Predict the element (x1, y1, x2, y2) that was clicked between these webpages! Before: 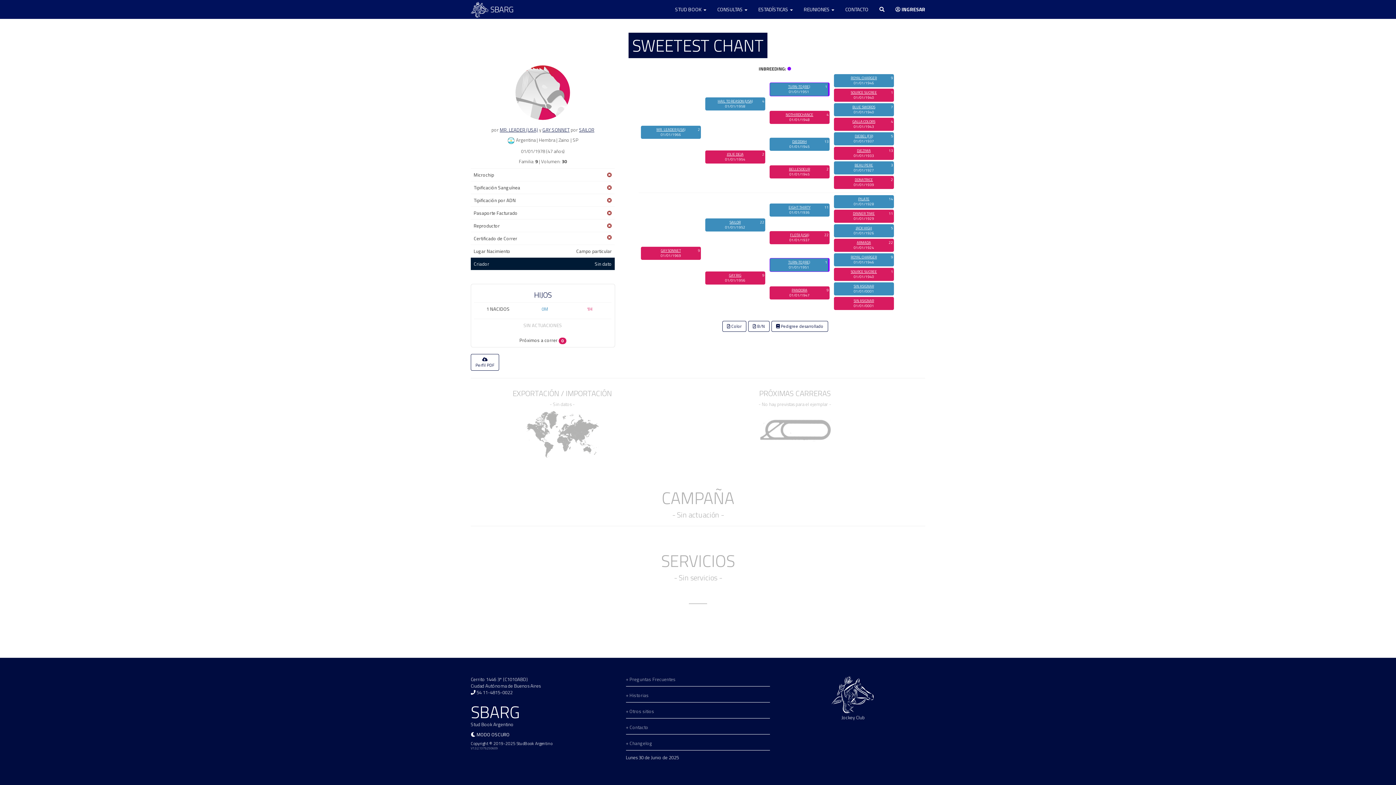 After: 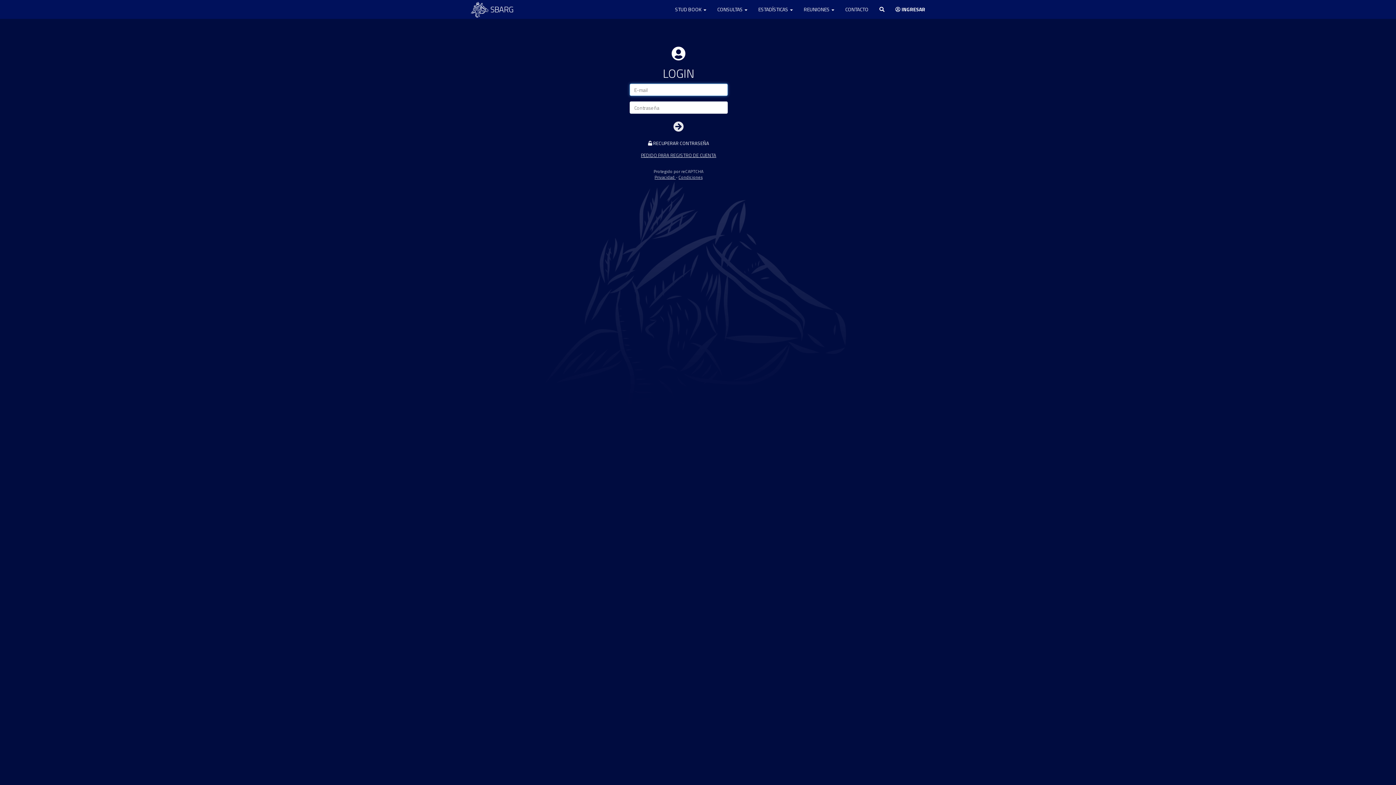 Action: bbox: (890, 0, 930, 18) label:  INGRESAR